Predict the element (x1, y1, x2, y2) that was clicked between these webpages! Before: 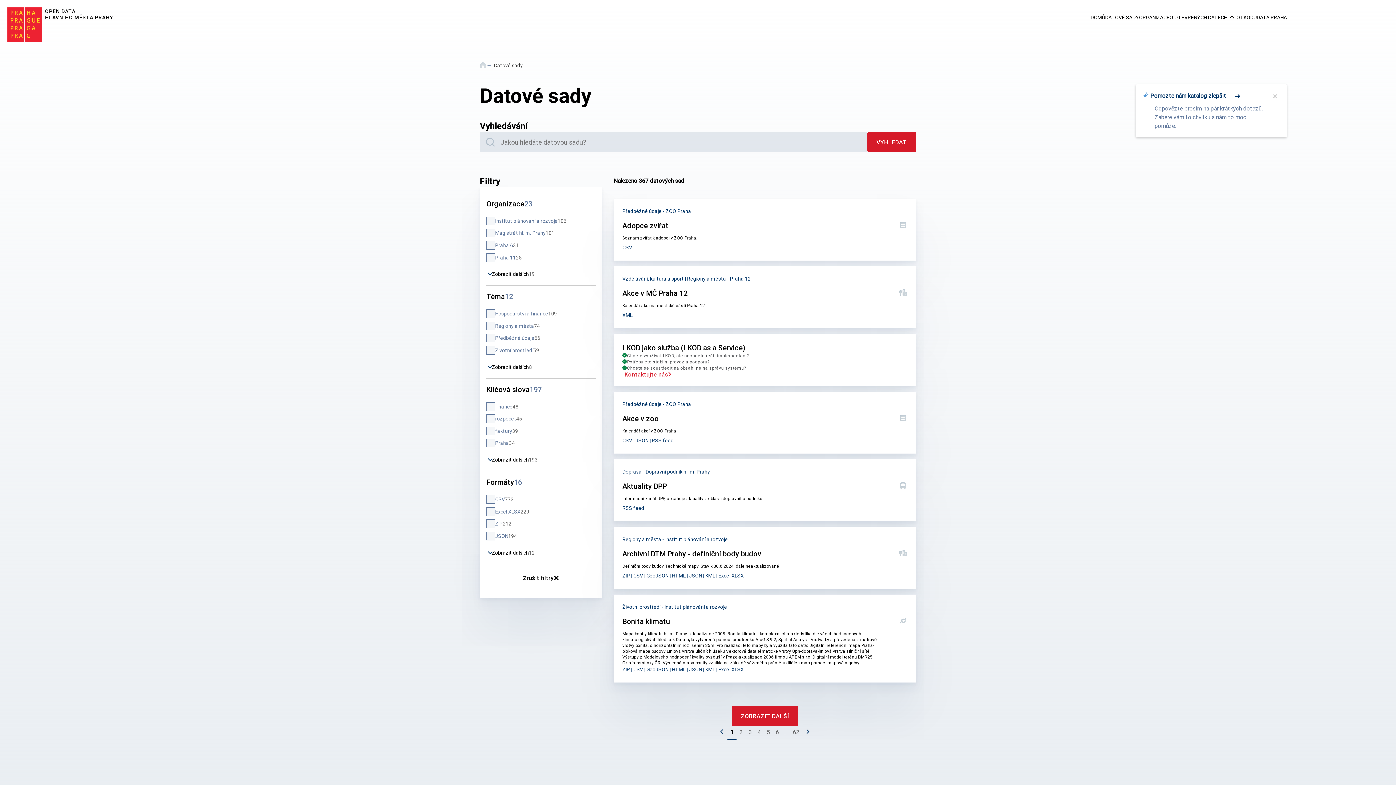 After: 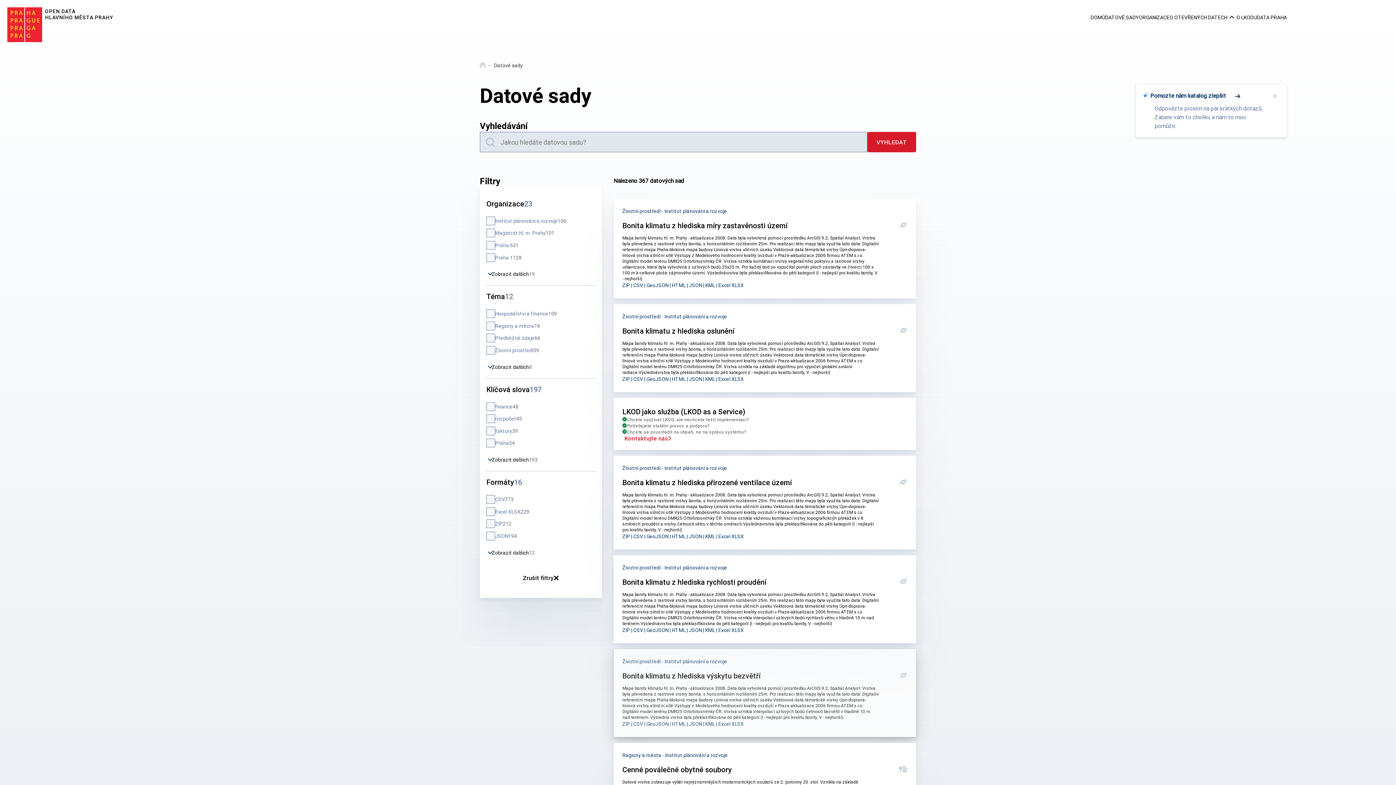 Action: bbox: (736, 726, 745, 740) label: 2